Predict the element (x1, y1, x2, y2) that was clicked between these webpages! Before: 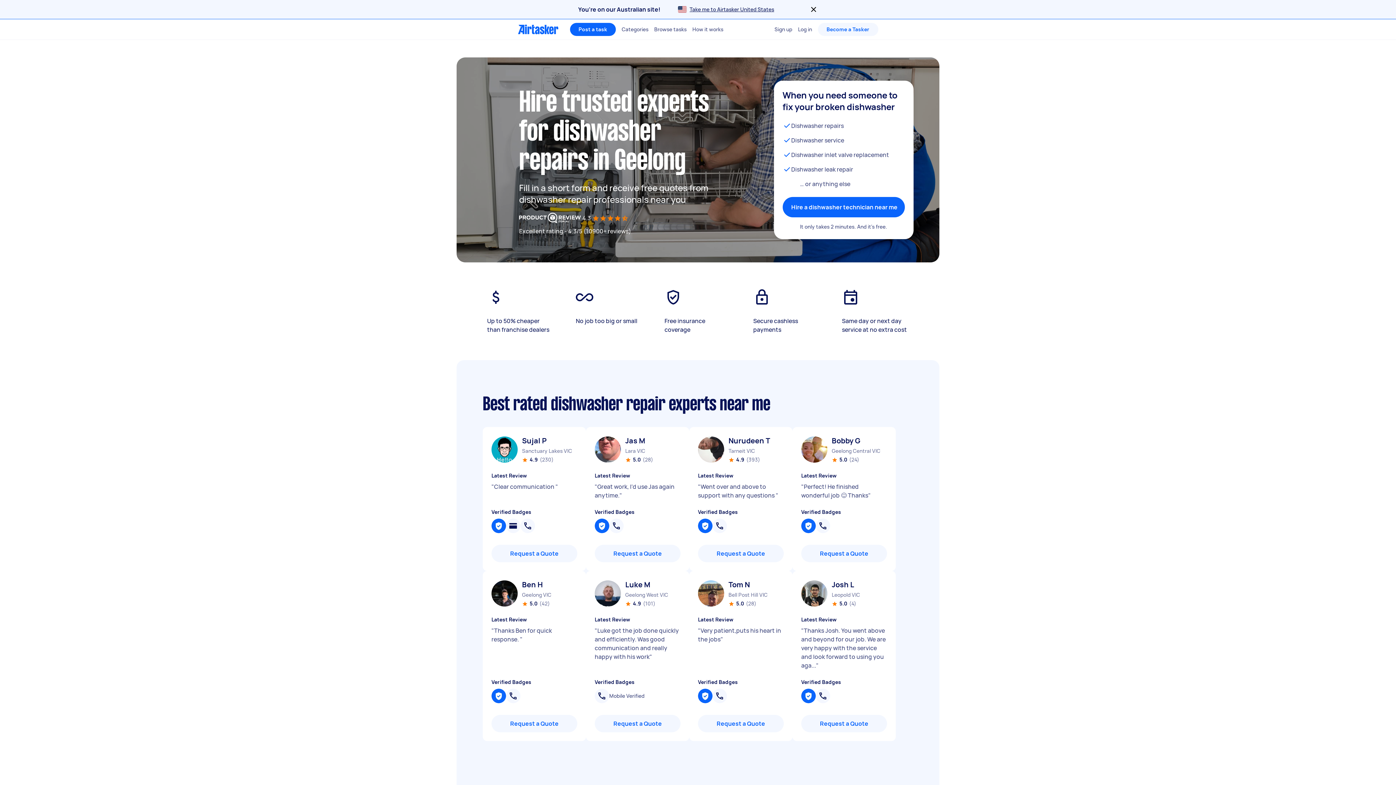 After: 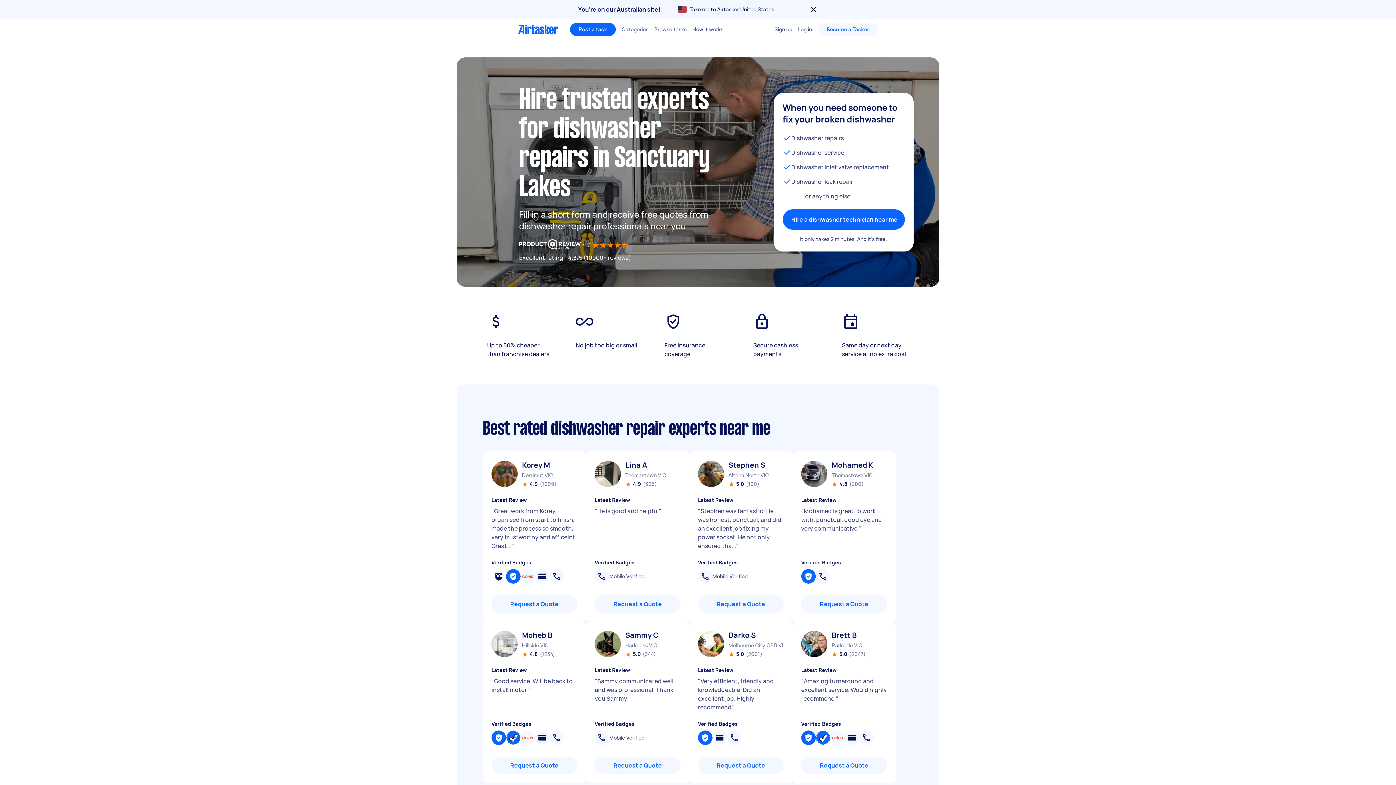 Action: label: Sanctuary Lakes VIC bbox: (522, 447, 576, 454)